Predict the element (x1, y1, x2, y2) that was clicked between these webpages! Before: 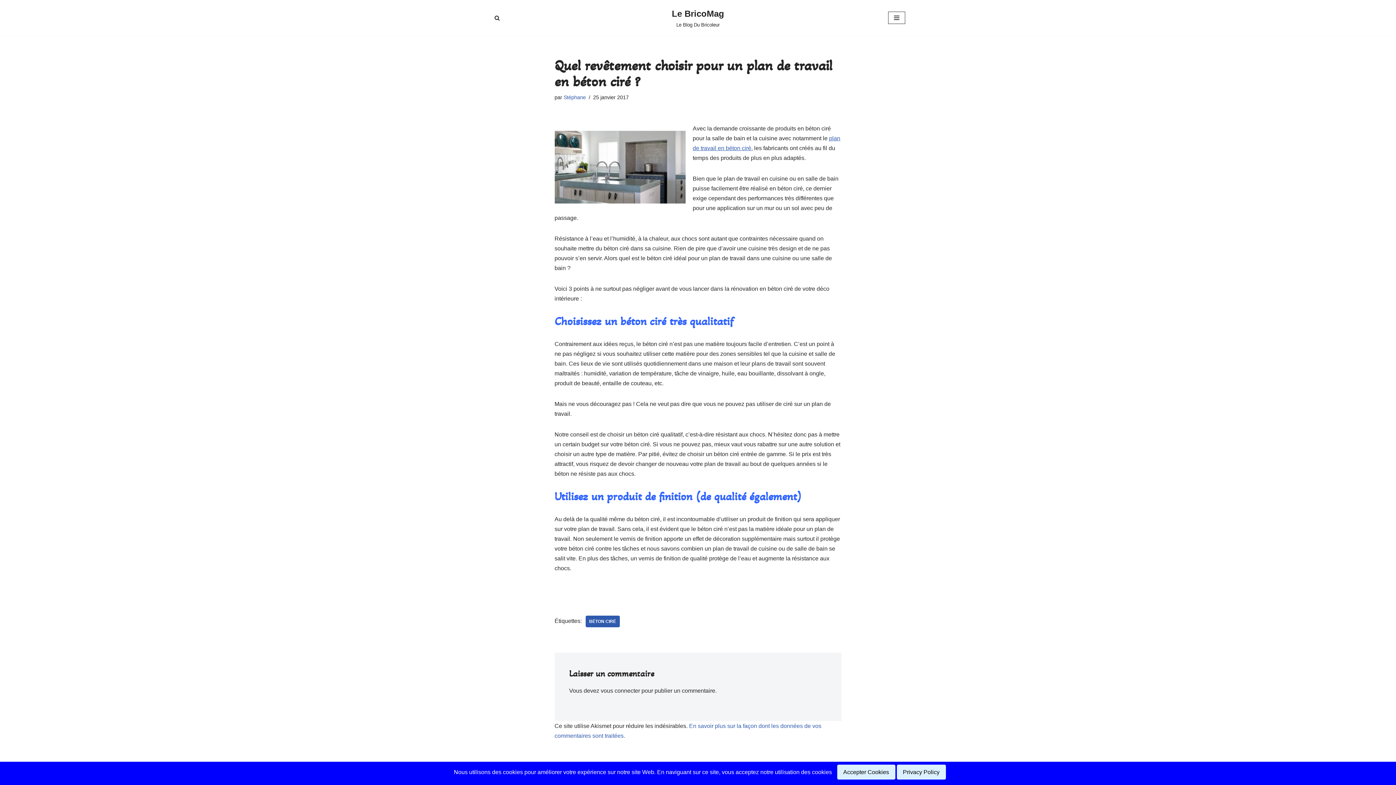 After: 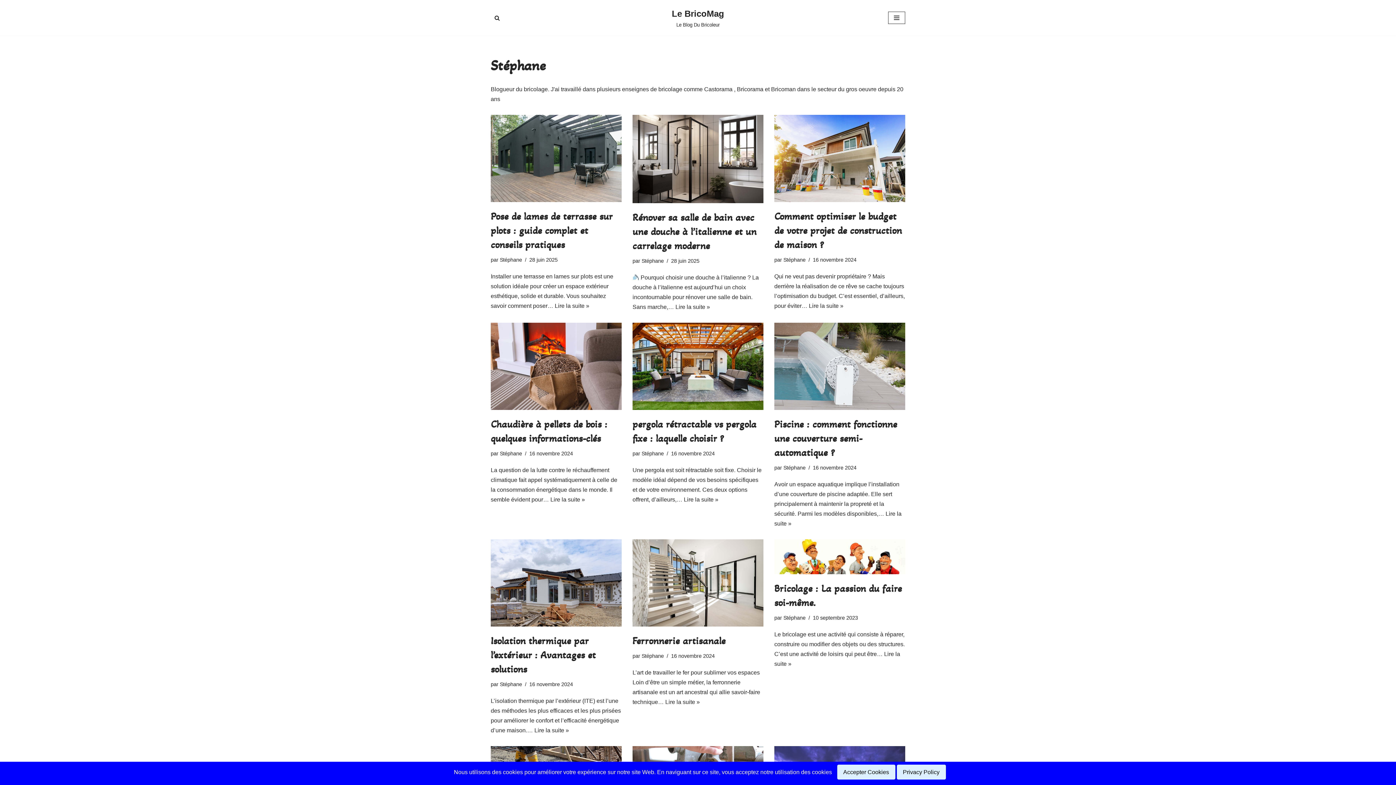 Action: bbox: (563, 94, 586, 100) label: Stéphane